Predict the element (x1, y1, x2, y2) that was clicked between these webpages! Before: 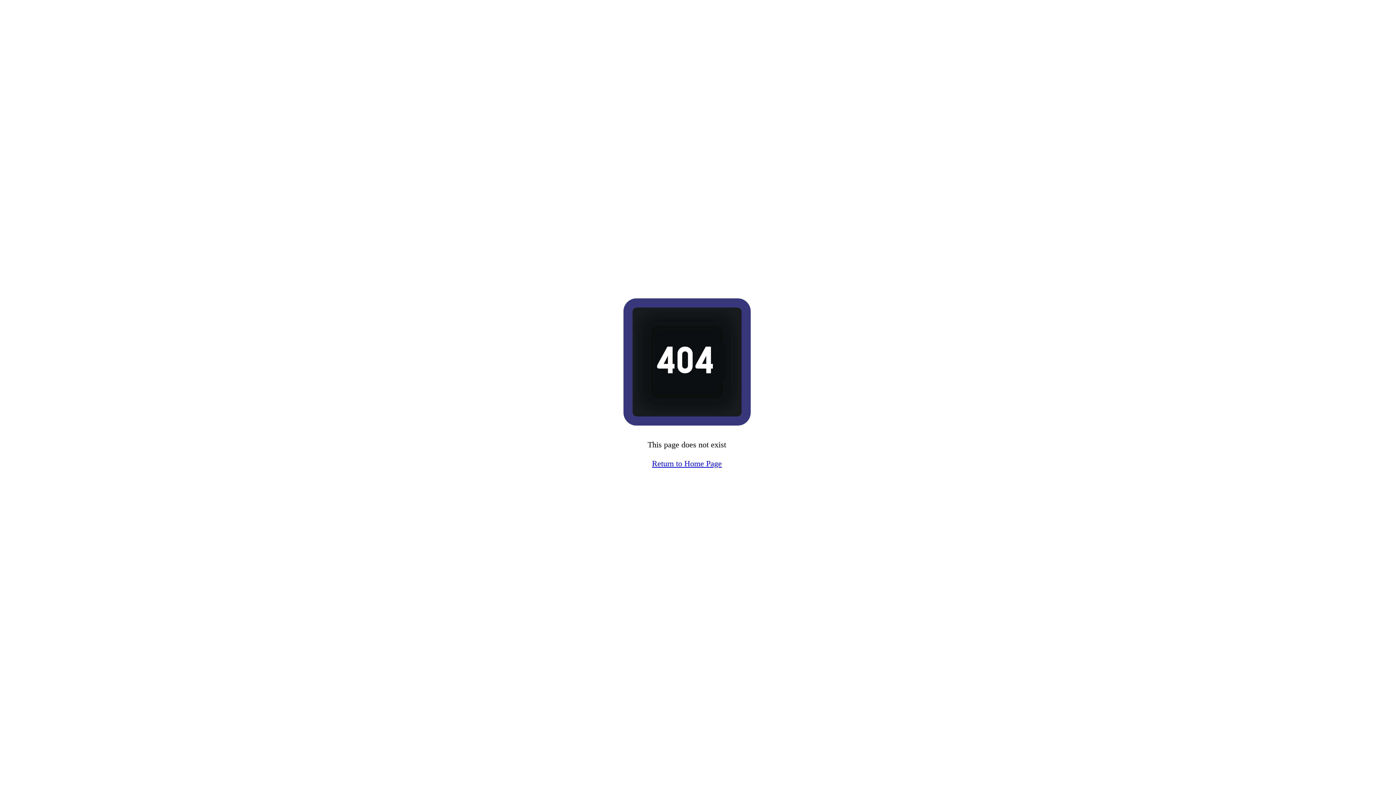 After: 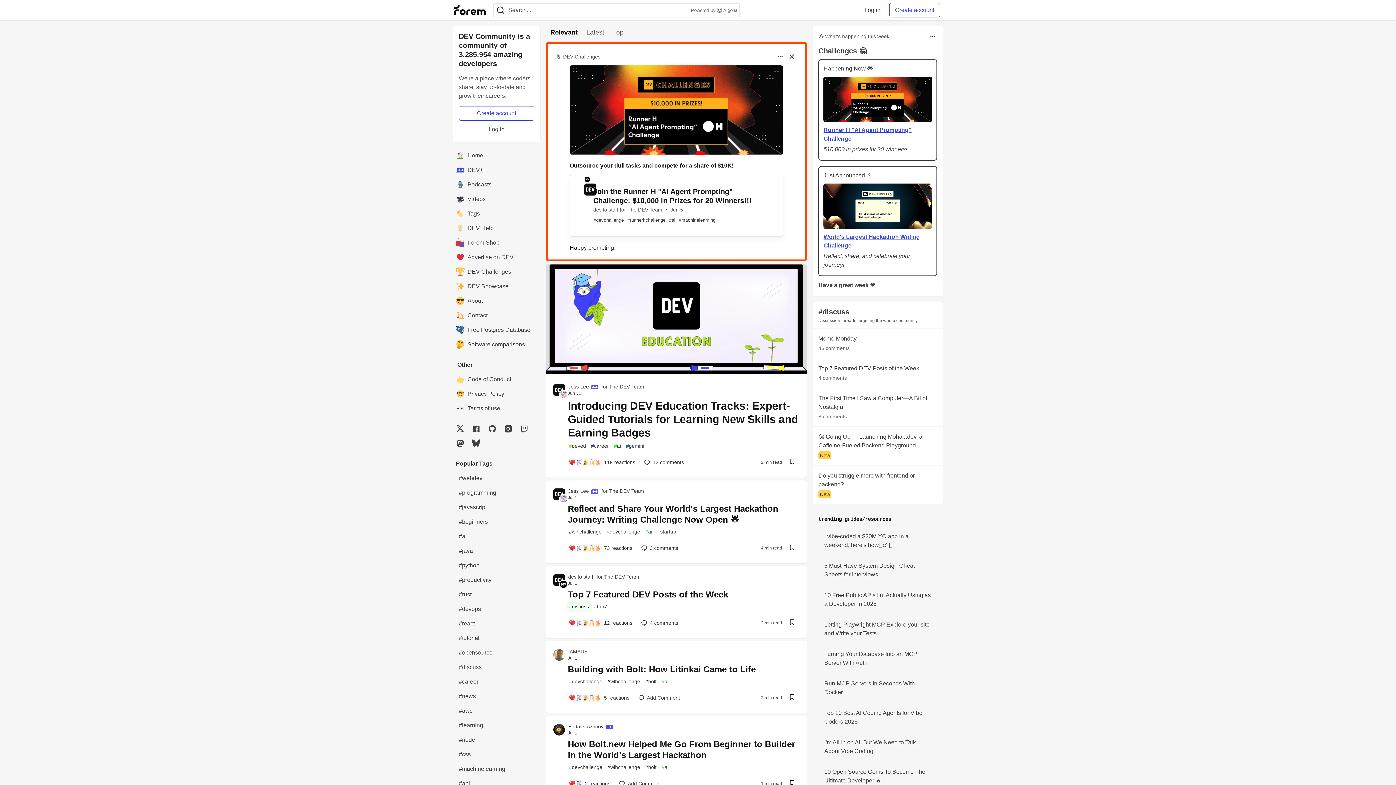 Action: bbox: (647, 449, 726, 468) label: Return to Home Page